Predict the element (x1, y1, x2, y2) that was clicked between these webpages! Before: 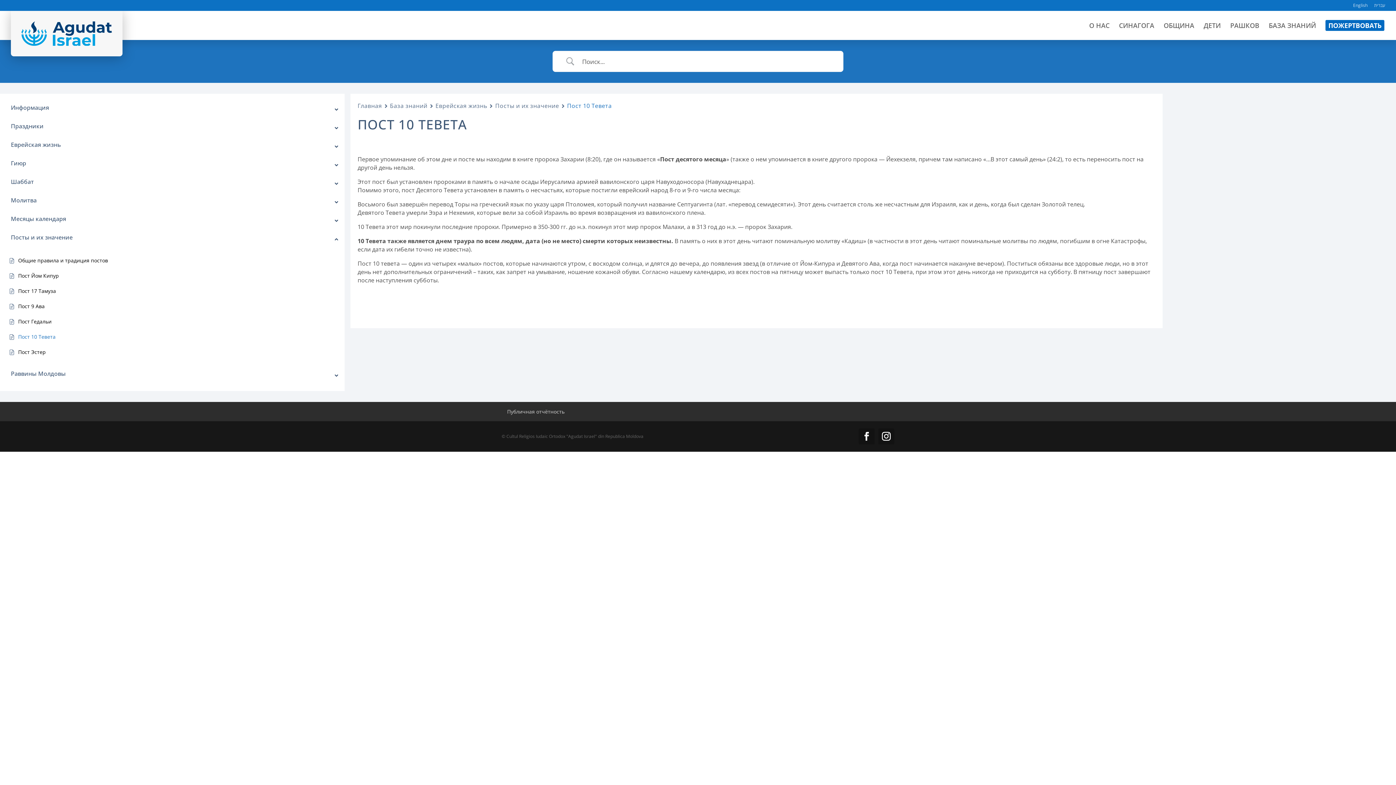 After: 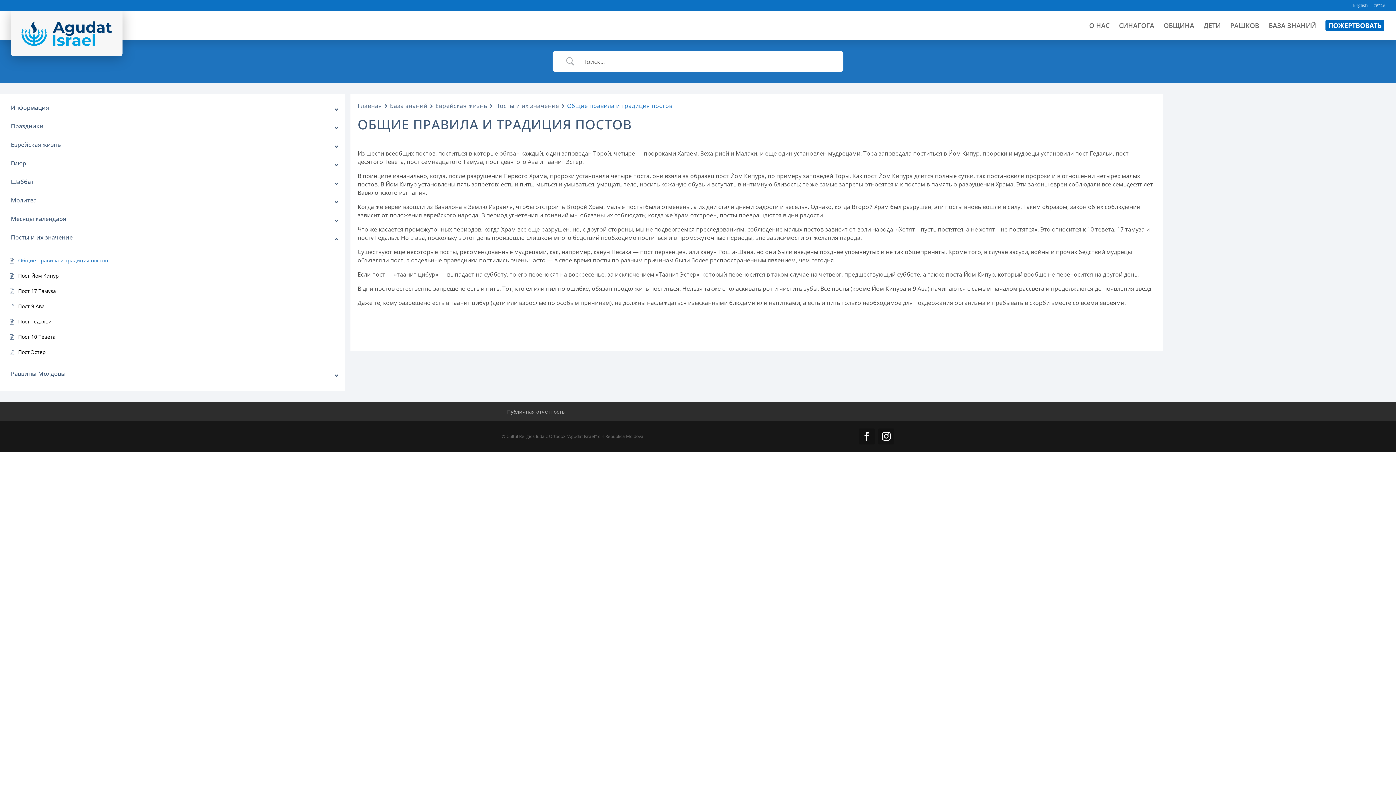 Action: label: Общие правила и традиция постов bbox: (18, 256, 108, 264)